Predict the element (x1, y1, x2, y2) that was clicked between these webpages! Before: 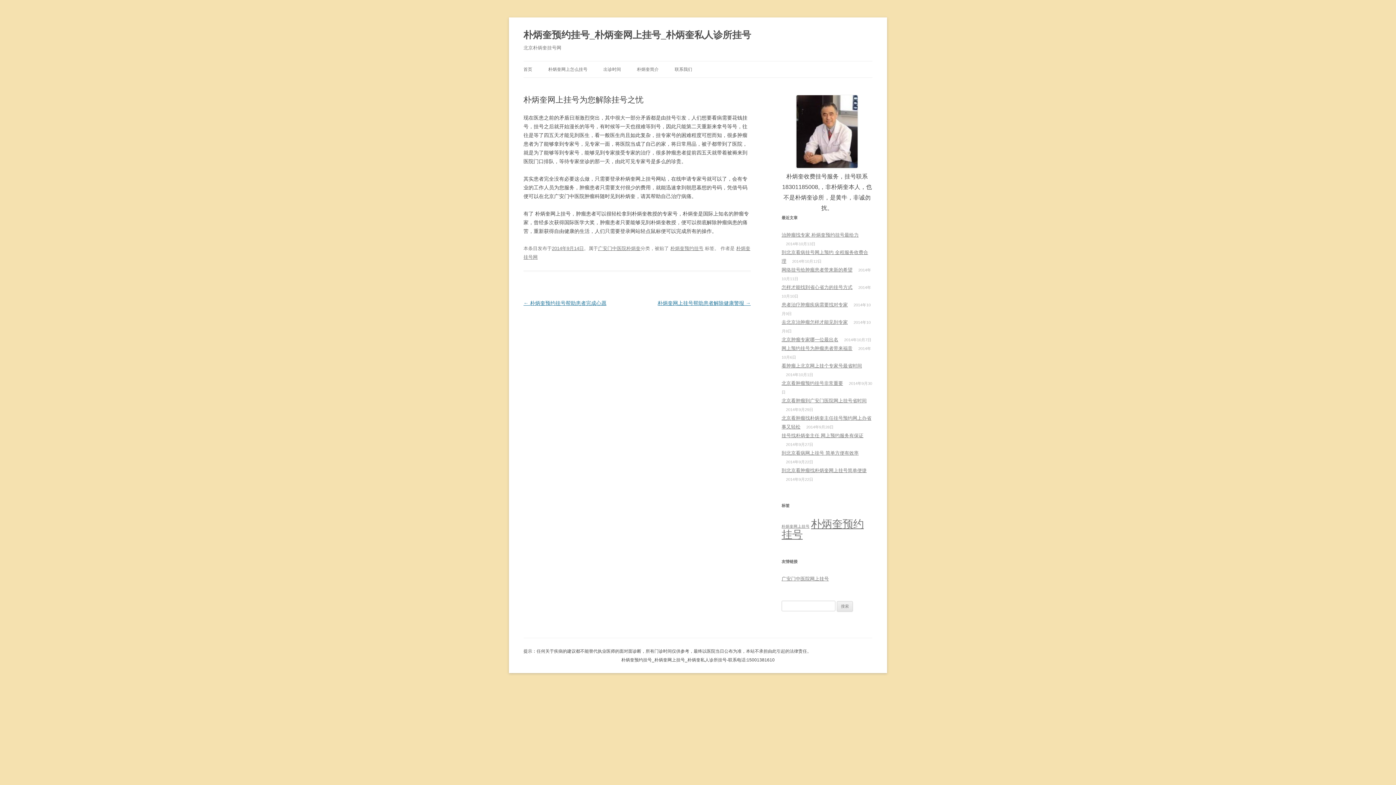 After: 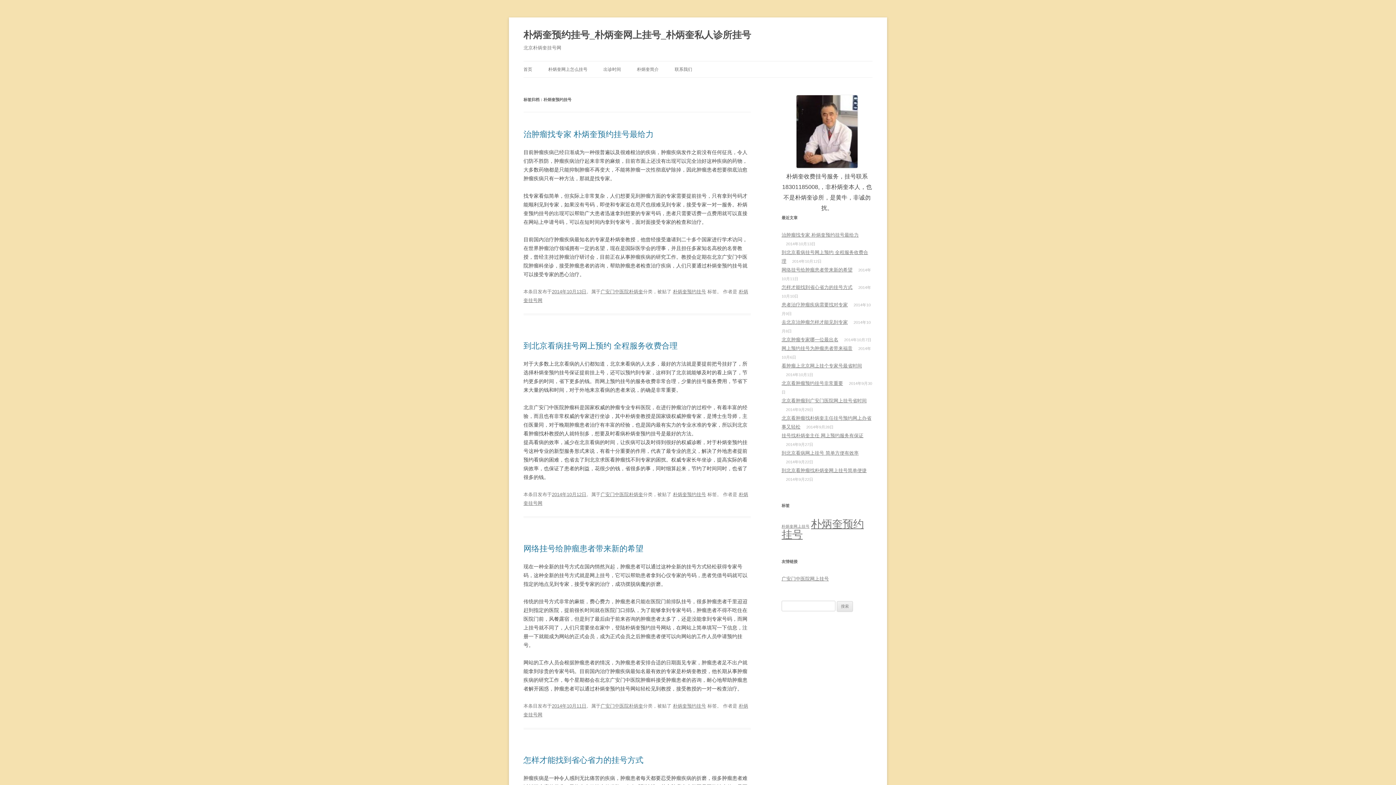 Action: bbox: (781, 518, 864, 540) label: 朴炳奎预约挂号